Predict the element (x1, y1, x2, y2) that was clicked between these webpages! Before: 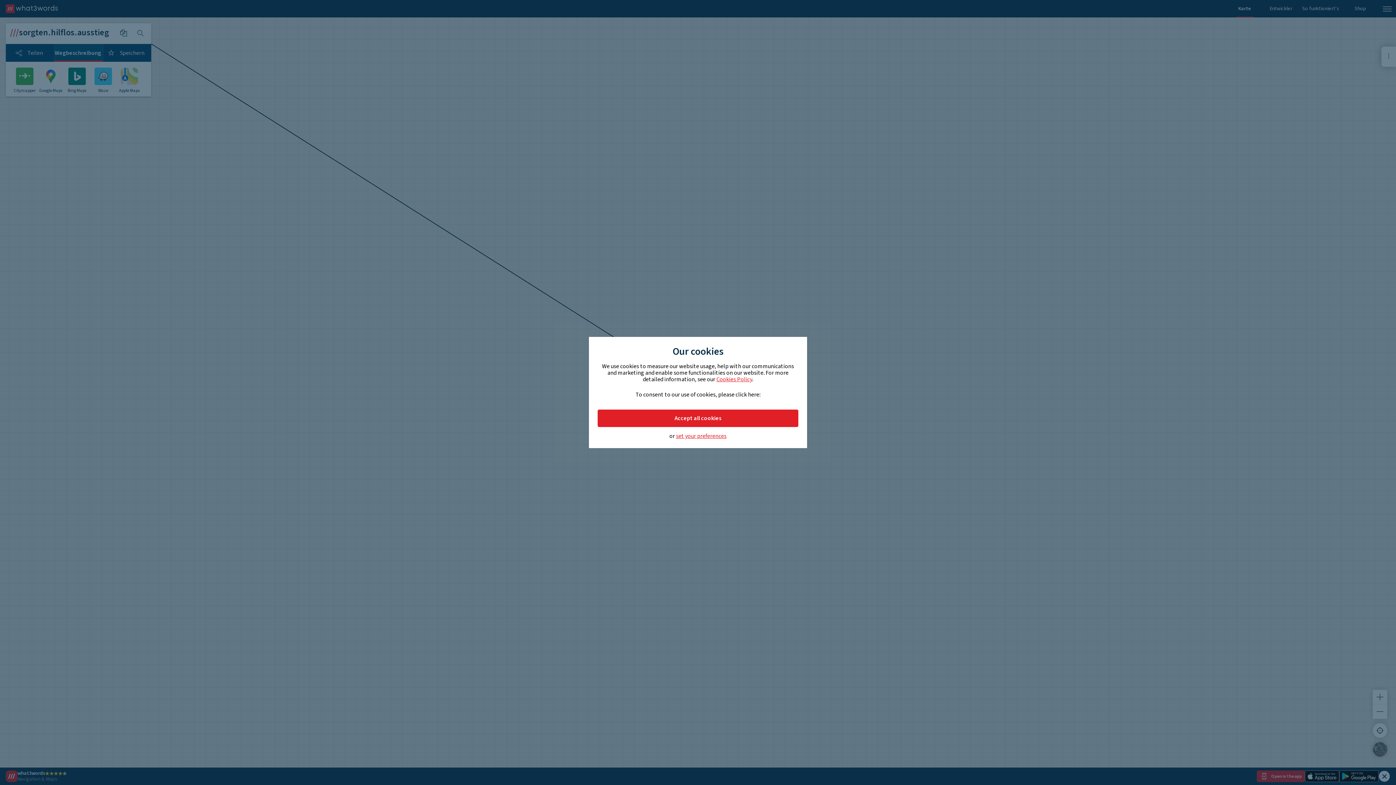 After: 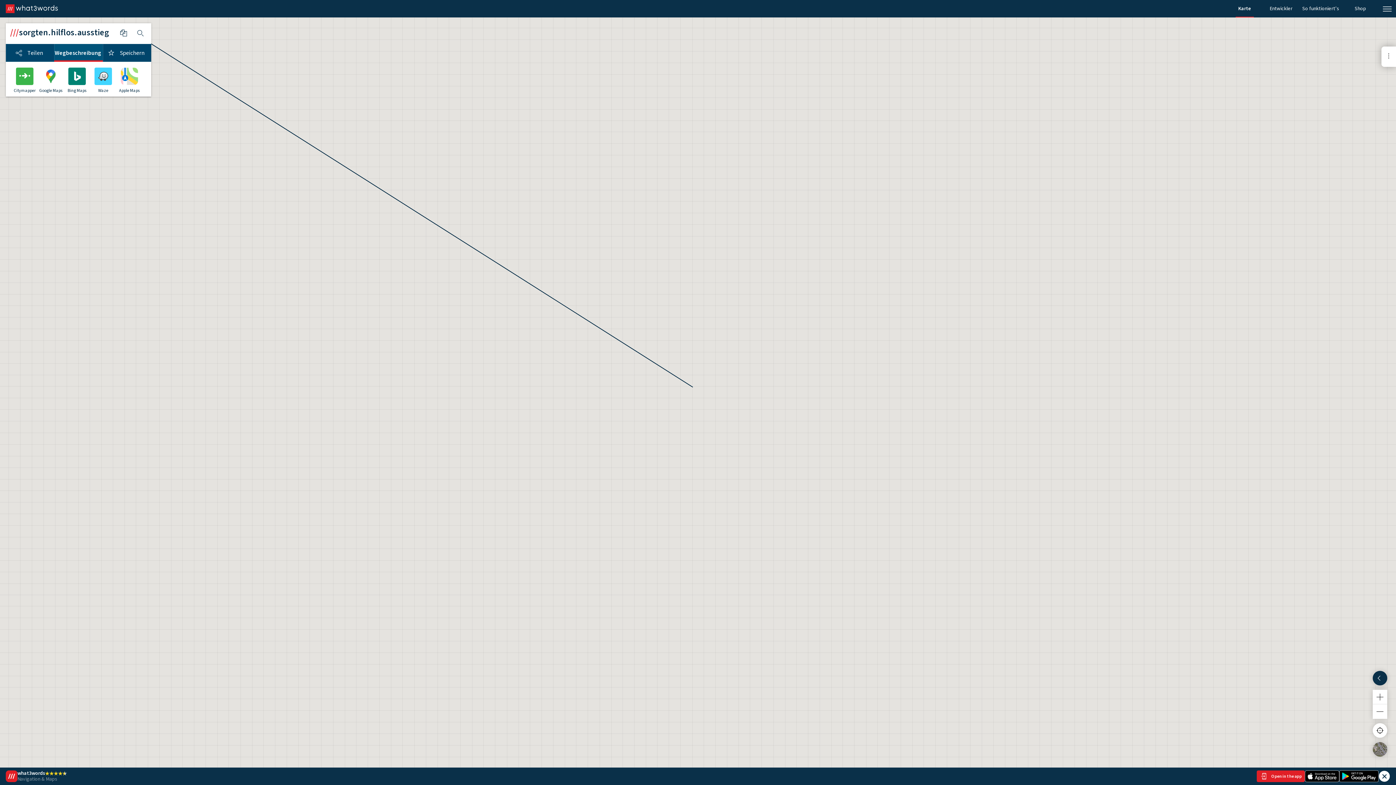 Action: label: Accept all cookies bbox: (597, 409, 798, 427)